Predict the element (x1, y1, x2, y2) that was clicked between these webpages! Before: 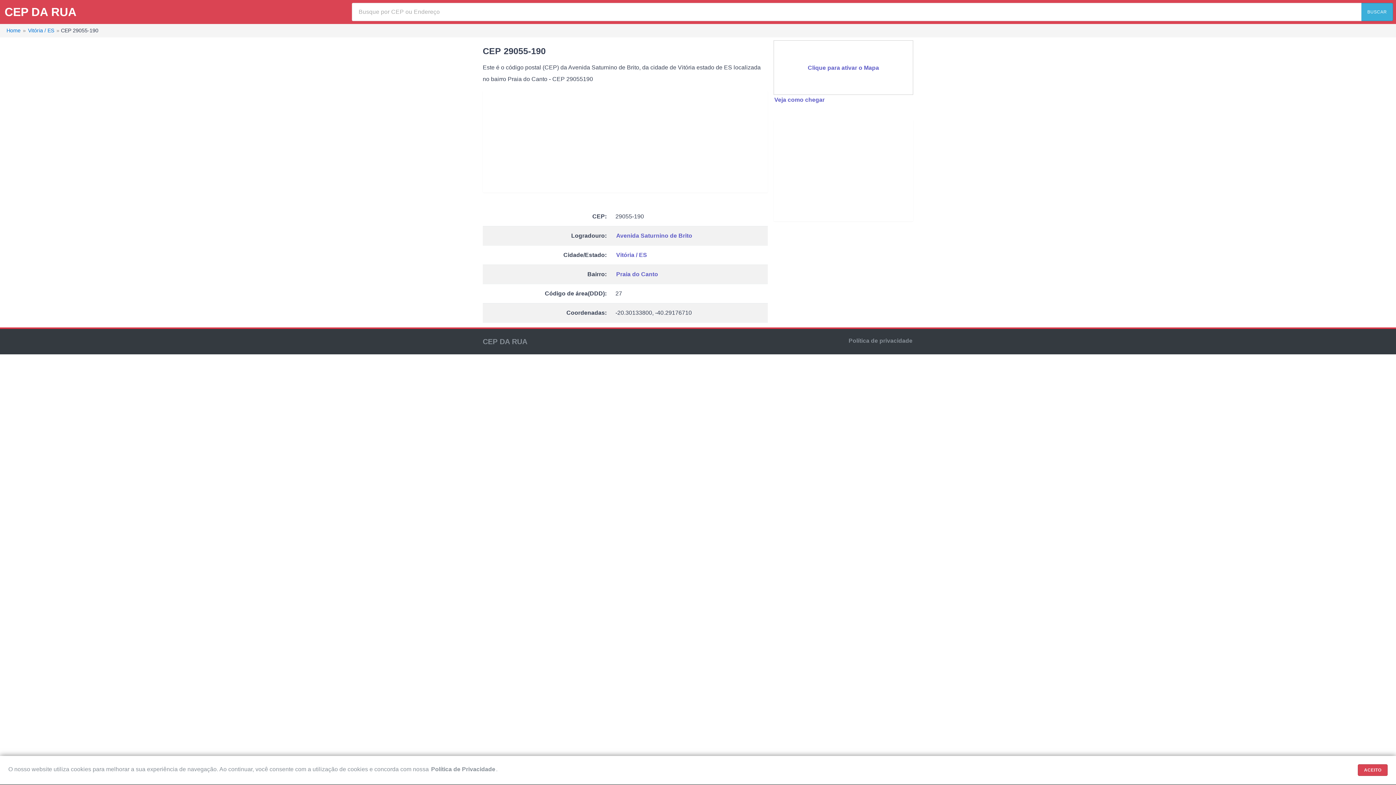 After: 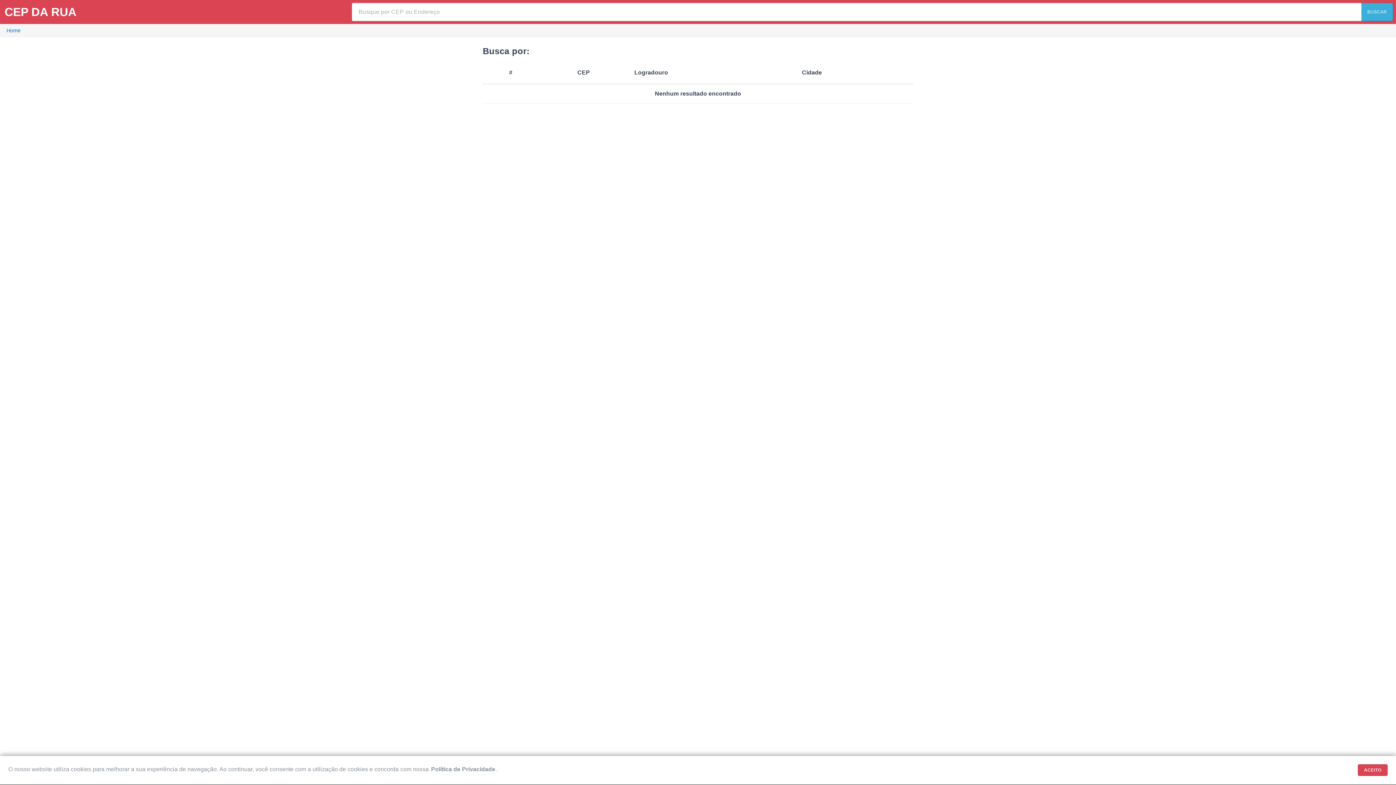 Action: label: BUSCAR bbox: (1361, 2, 1393, 21)